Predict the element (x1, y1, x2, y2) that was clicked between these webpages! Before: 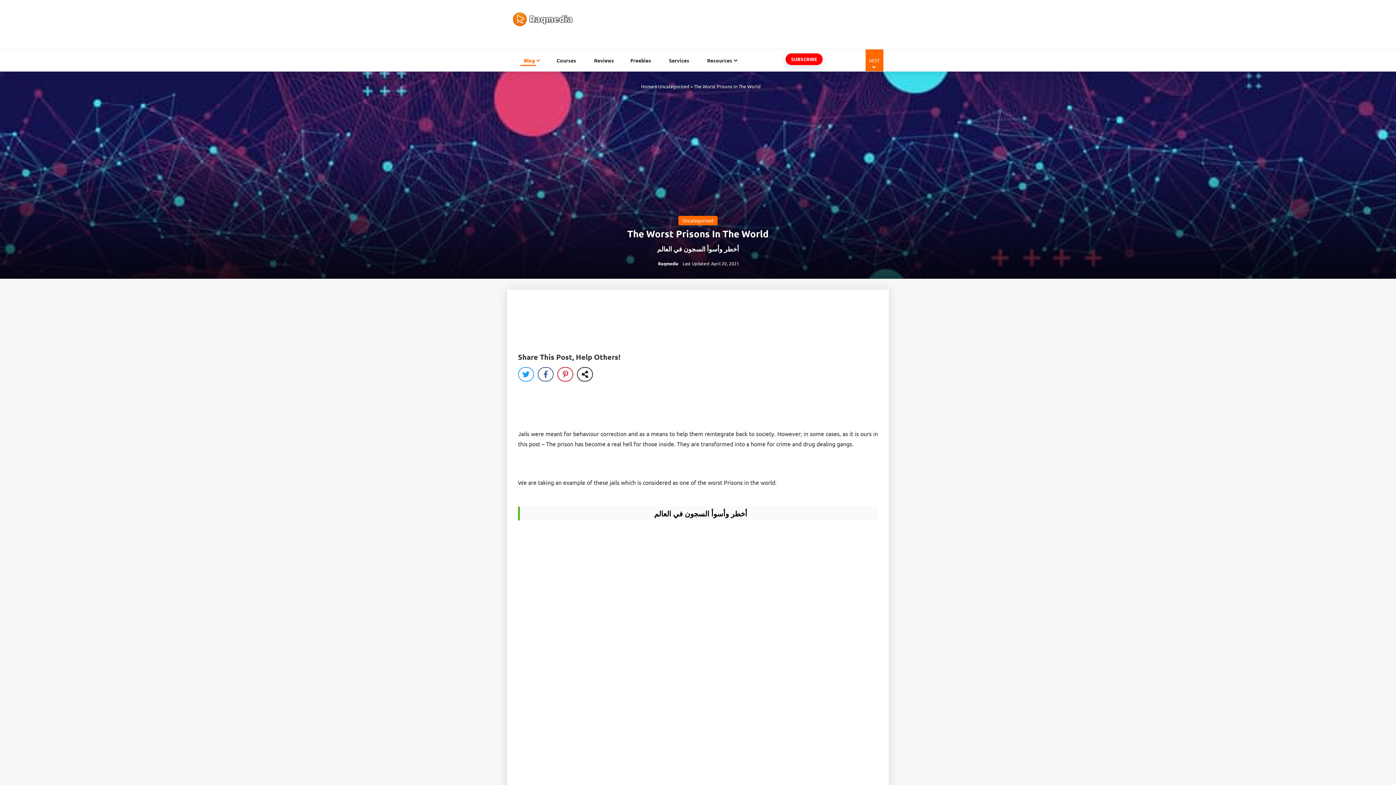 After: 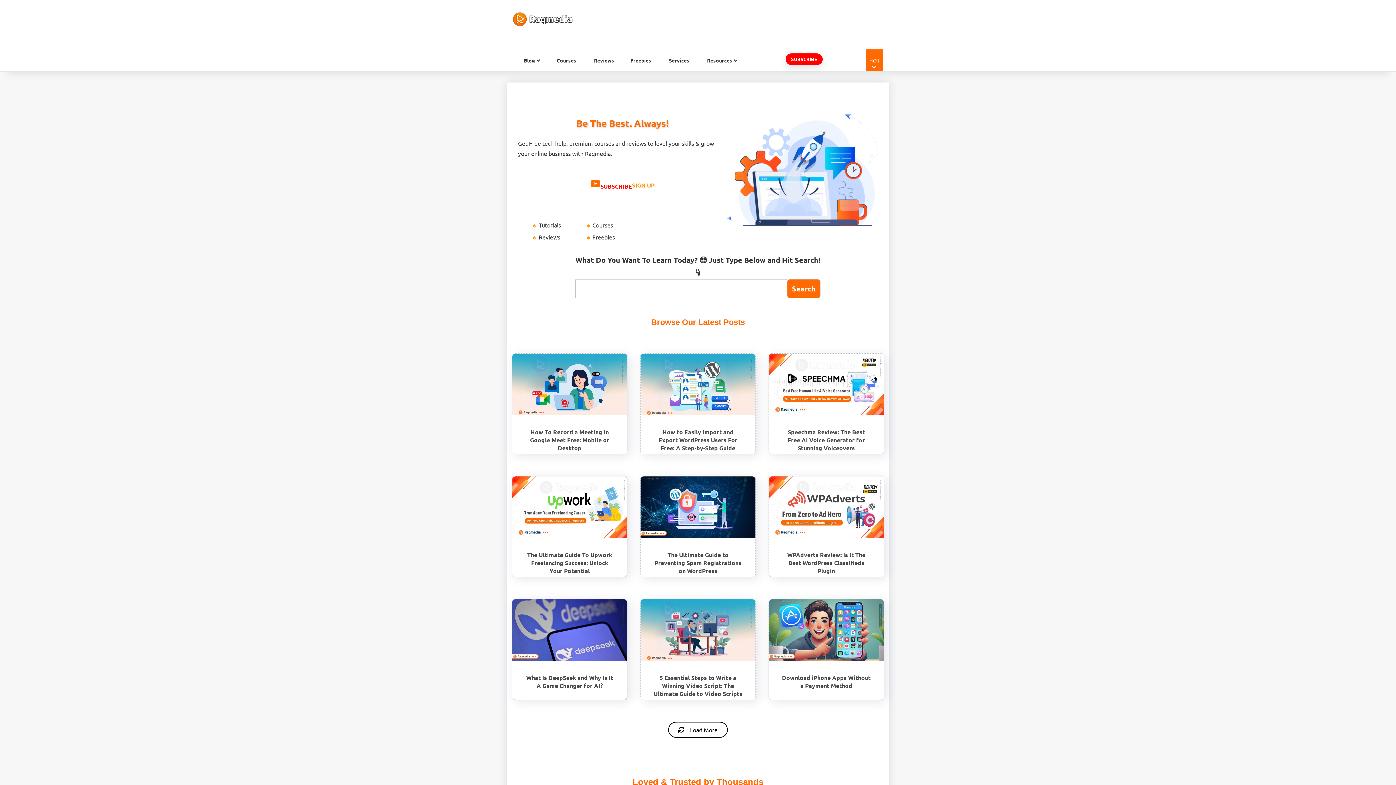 Action: bbox: (512, 10, 573, 28)